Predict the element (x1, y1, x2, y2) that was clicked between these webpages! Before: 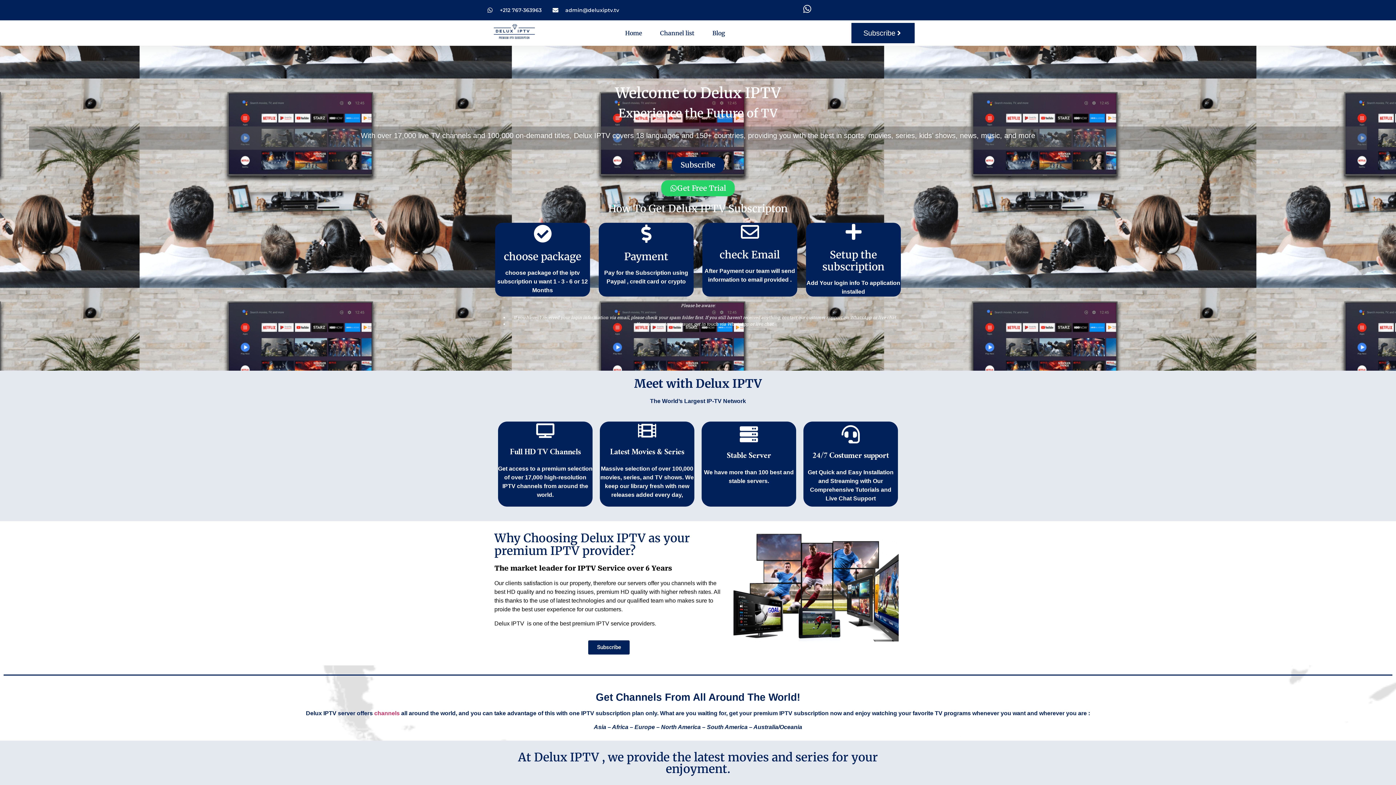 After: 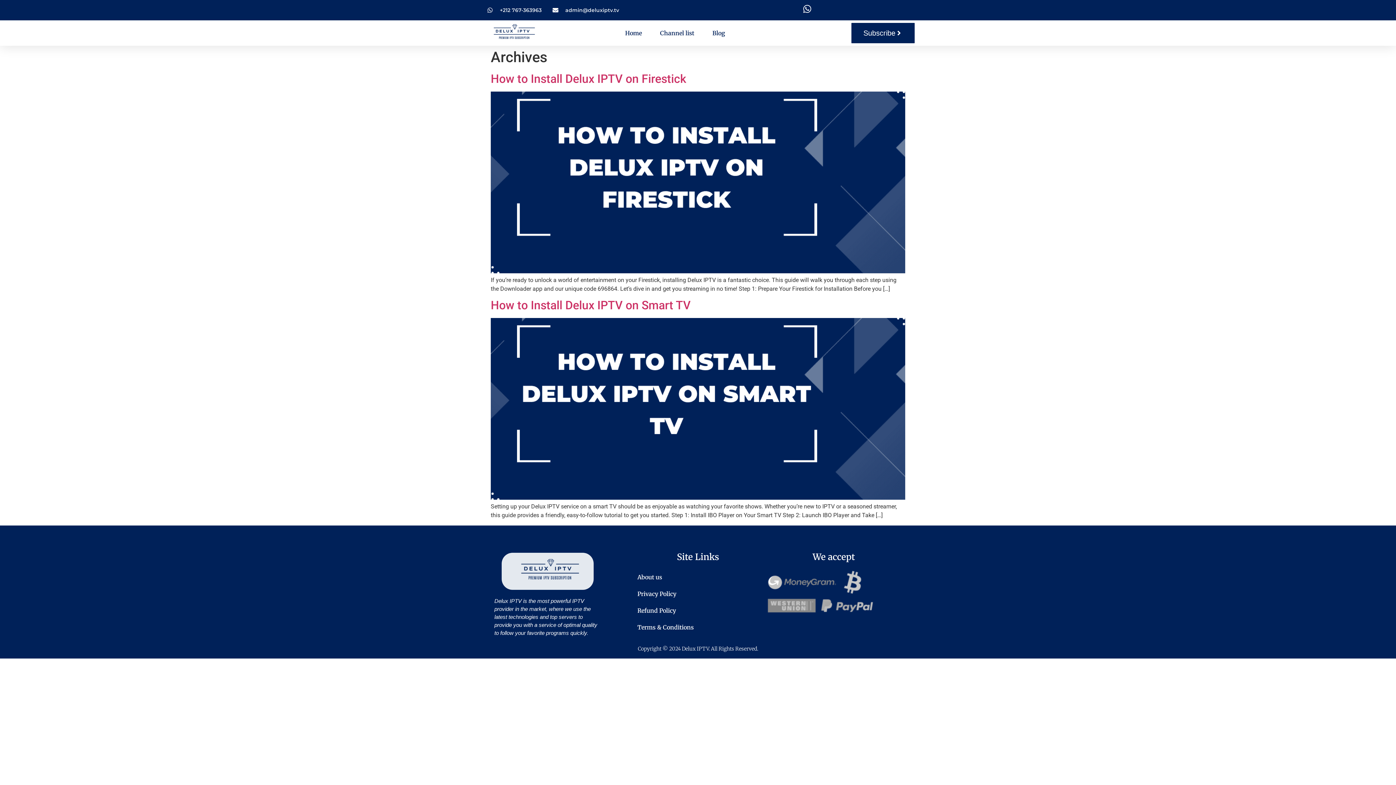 Action: label: Blog bbox: (712, 24, 725, 41)